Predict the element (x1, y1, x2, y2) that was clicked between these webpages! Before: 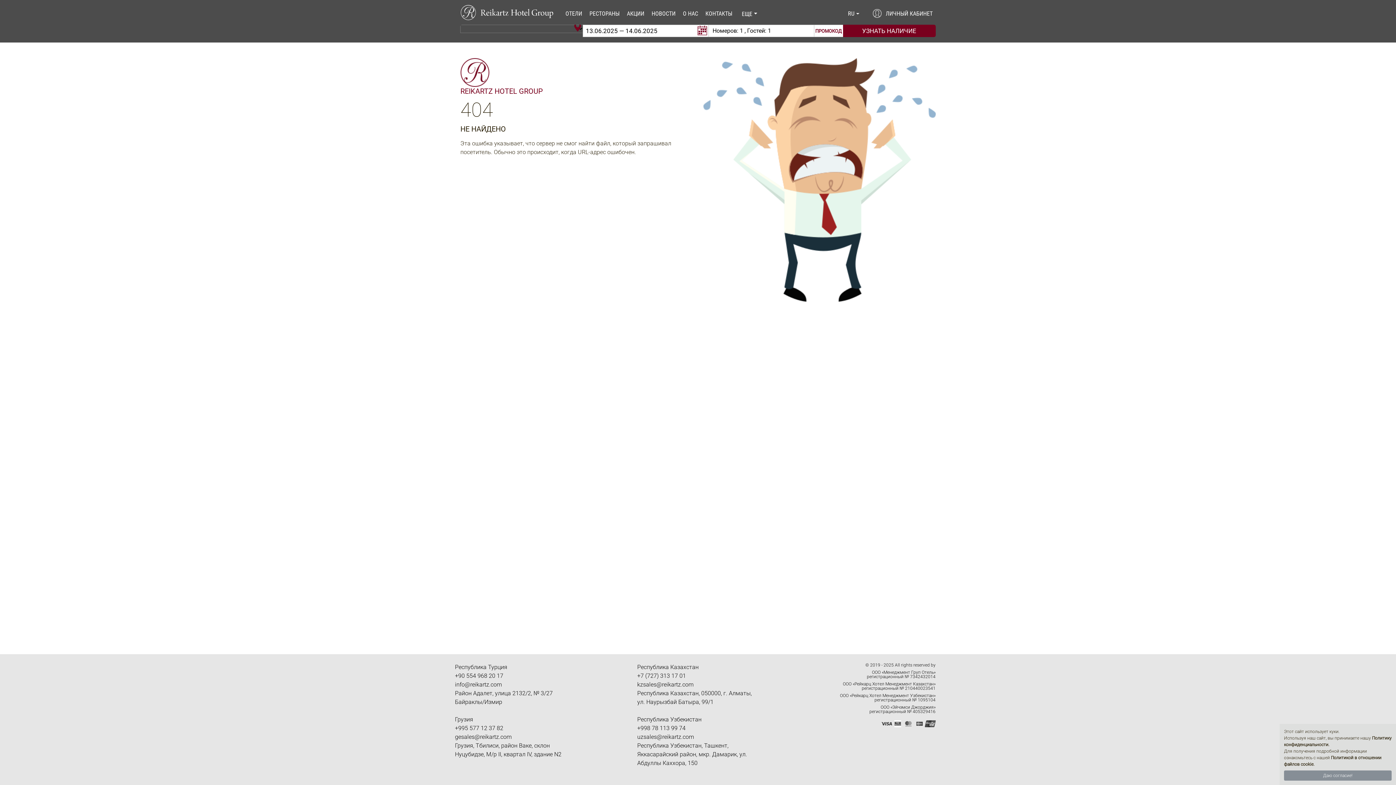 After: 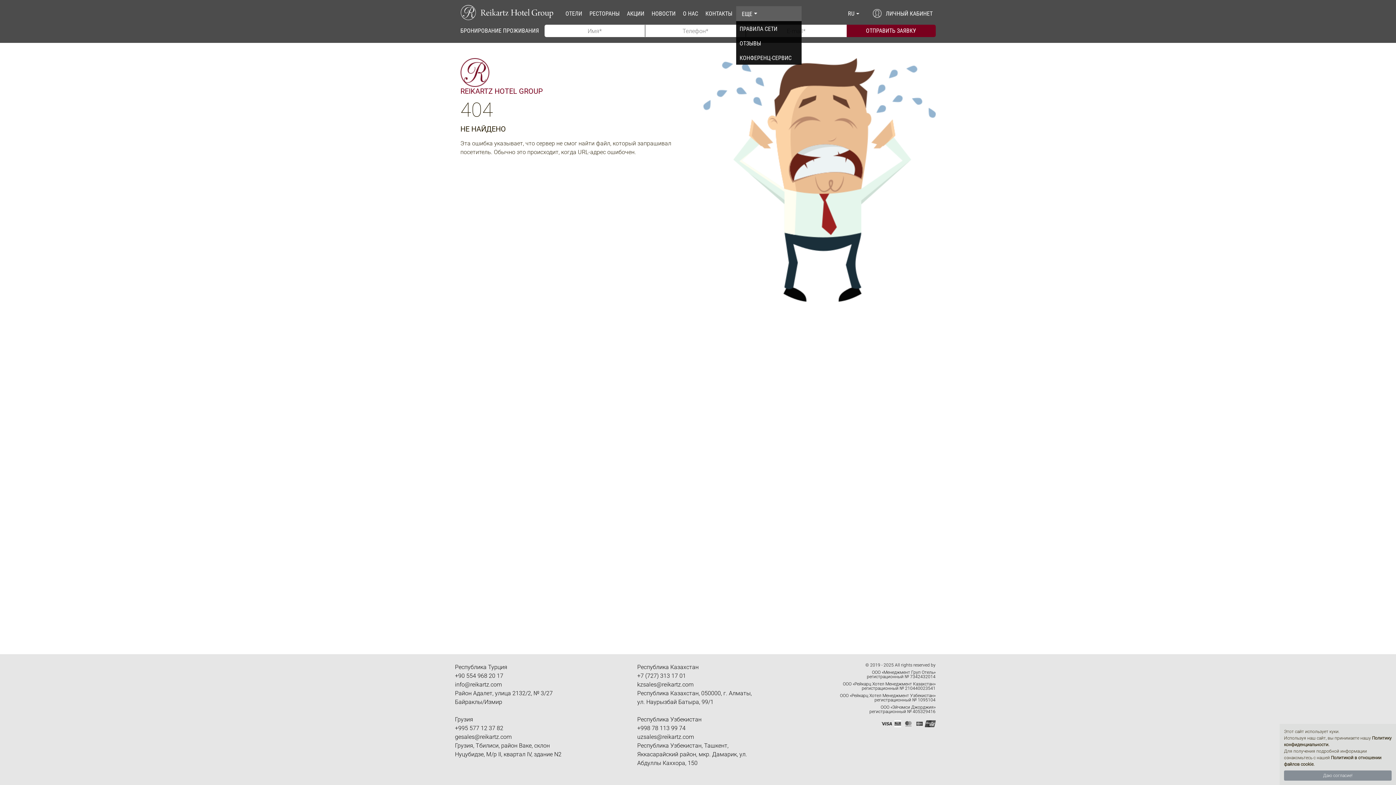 Action: label: ЕЩЕ bbox: (736, 6, 801, 21)